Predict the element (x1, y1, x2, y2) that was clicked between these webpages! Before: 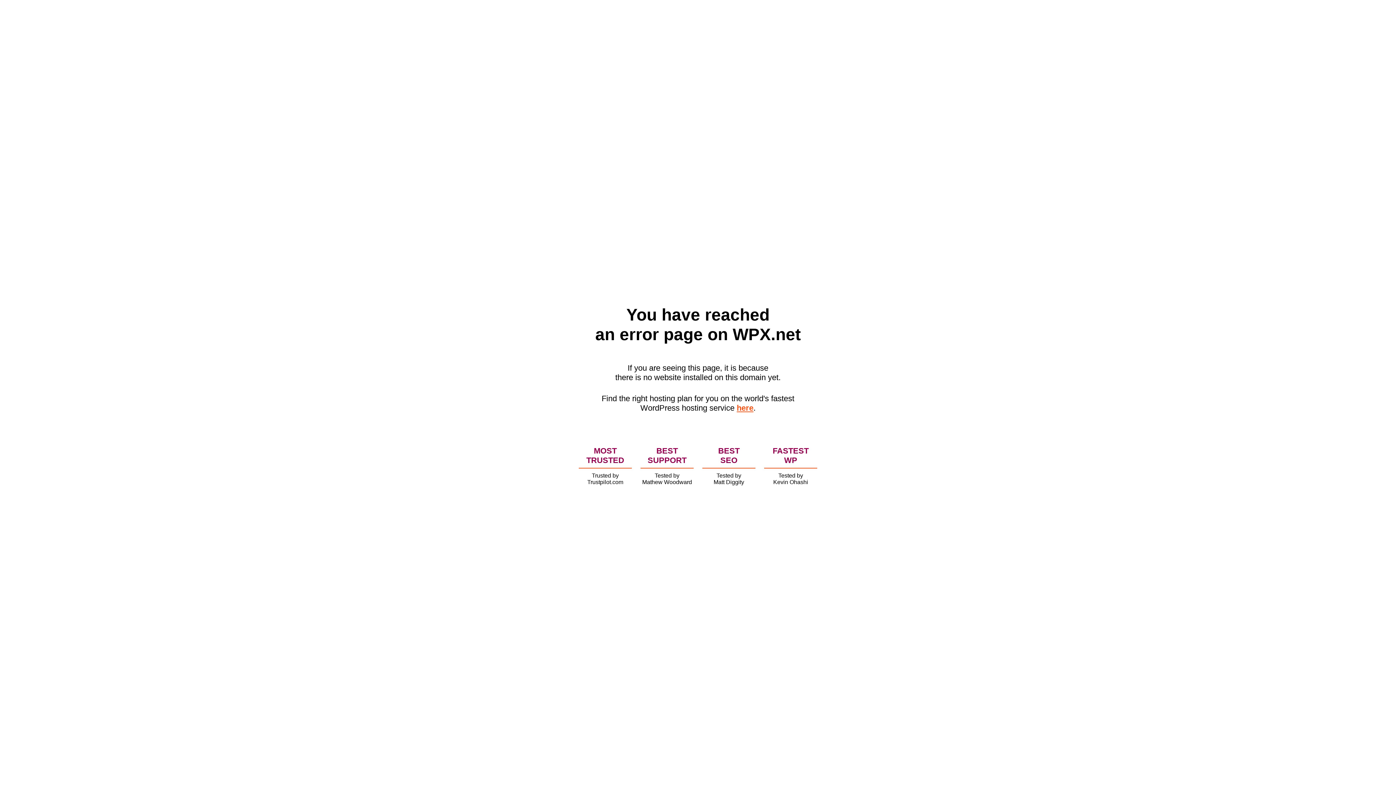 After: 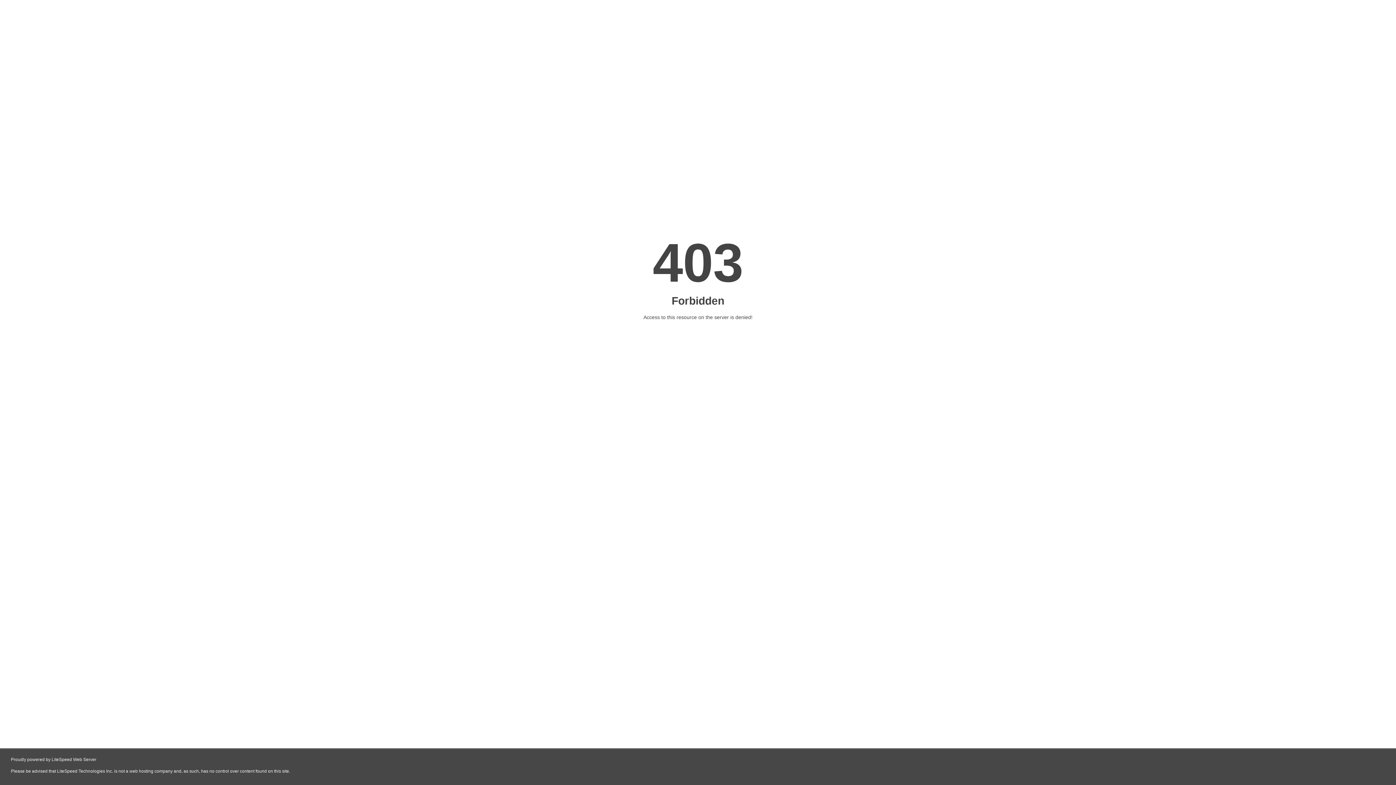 Action: bbox: (736, 403, 753, 412) label: here